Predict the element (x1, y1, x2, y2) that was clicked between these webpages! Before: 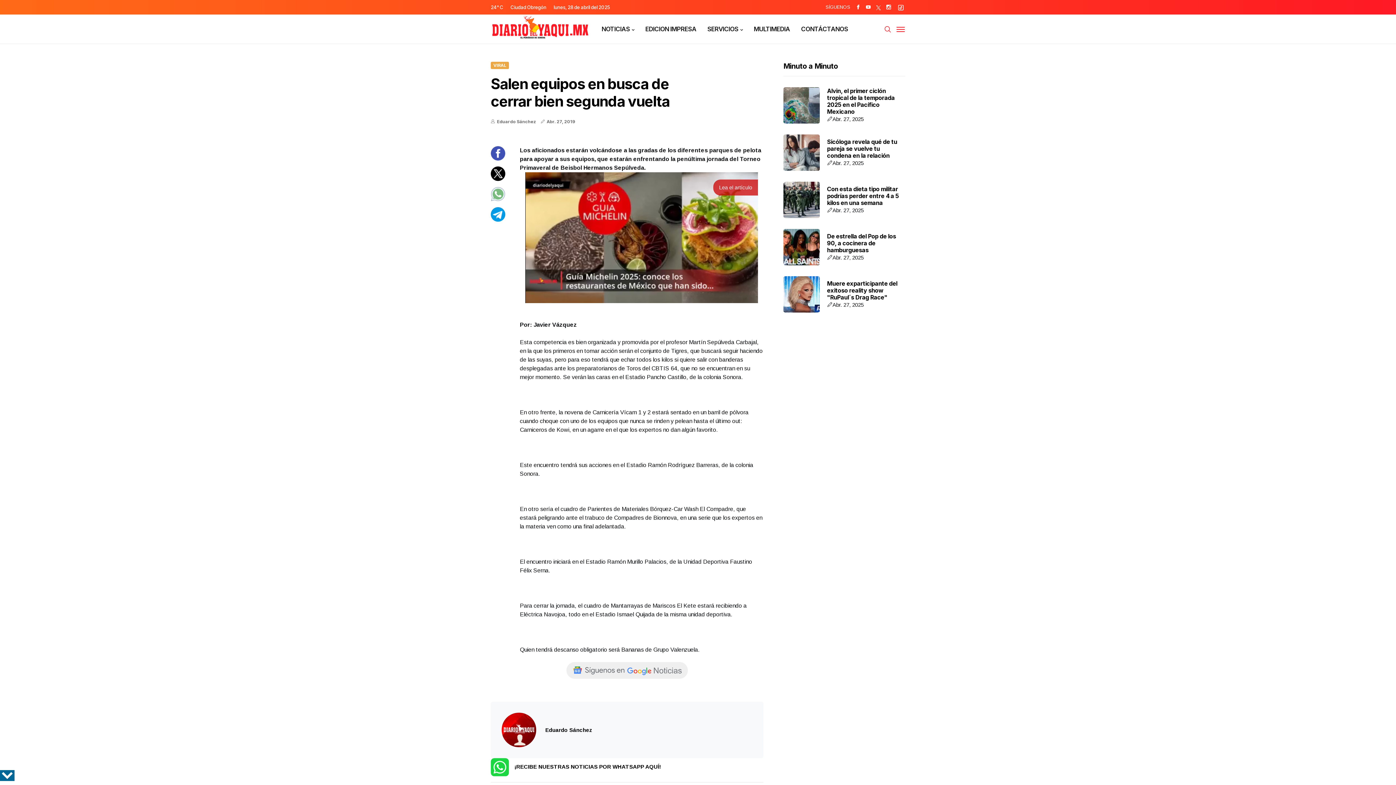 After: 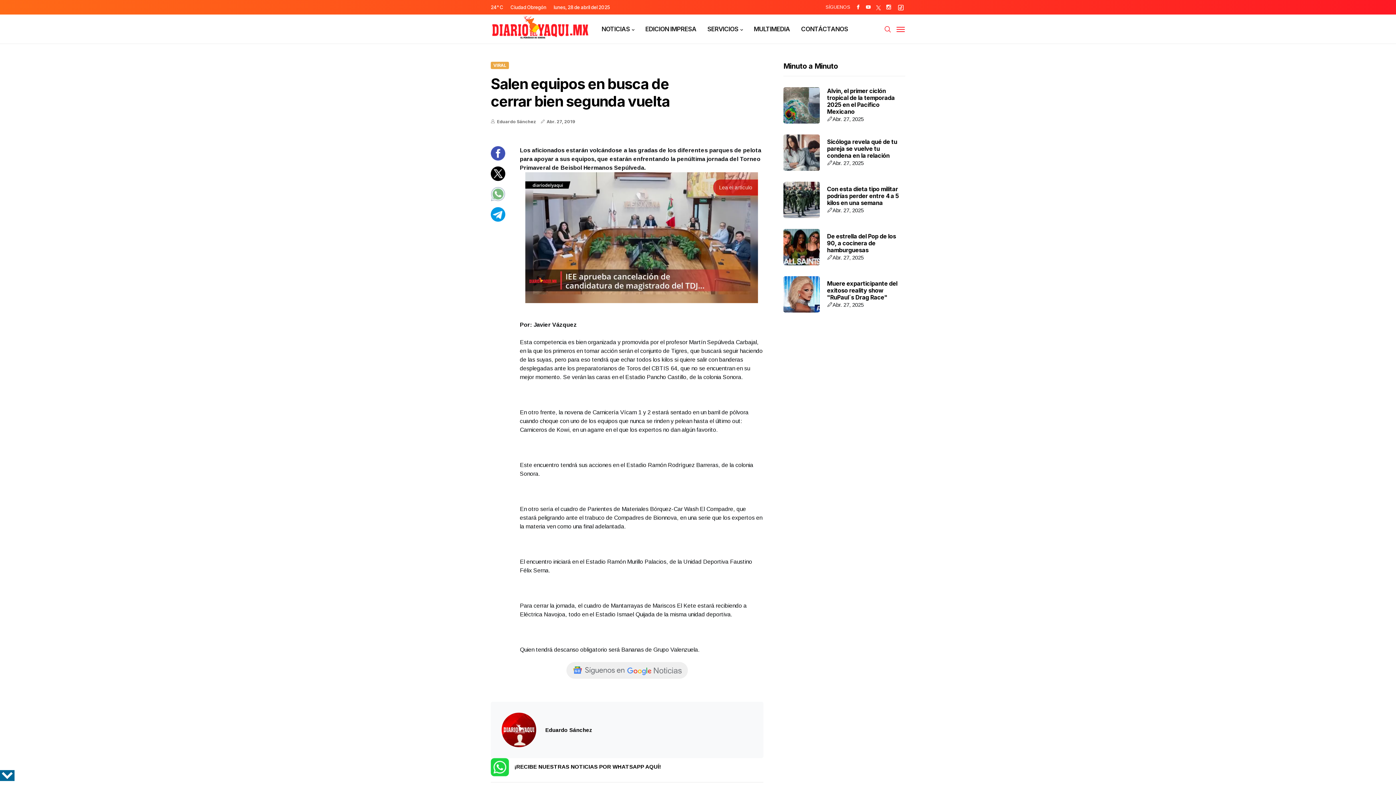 Action: bbox: (856, 0, 860, 14)